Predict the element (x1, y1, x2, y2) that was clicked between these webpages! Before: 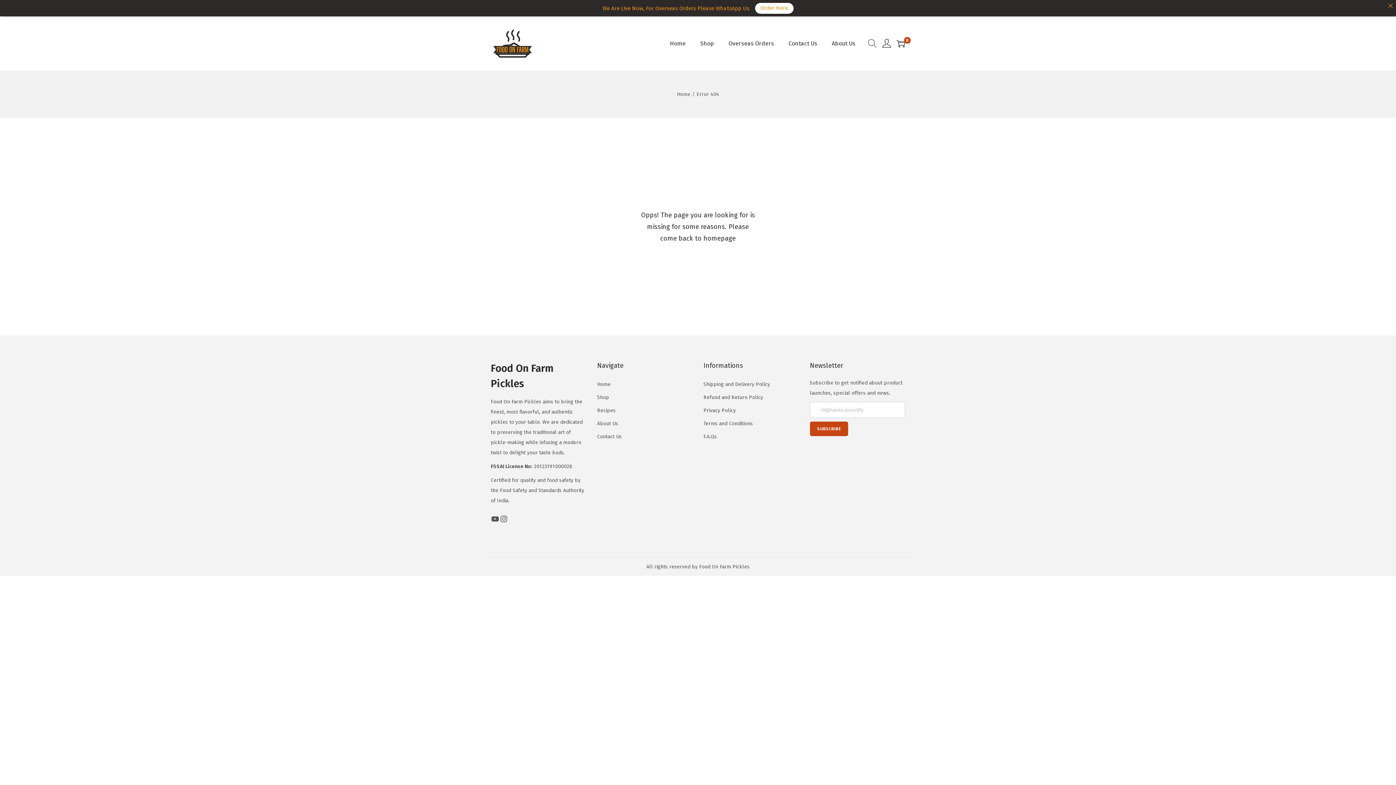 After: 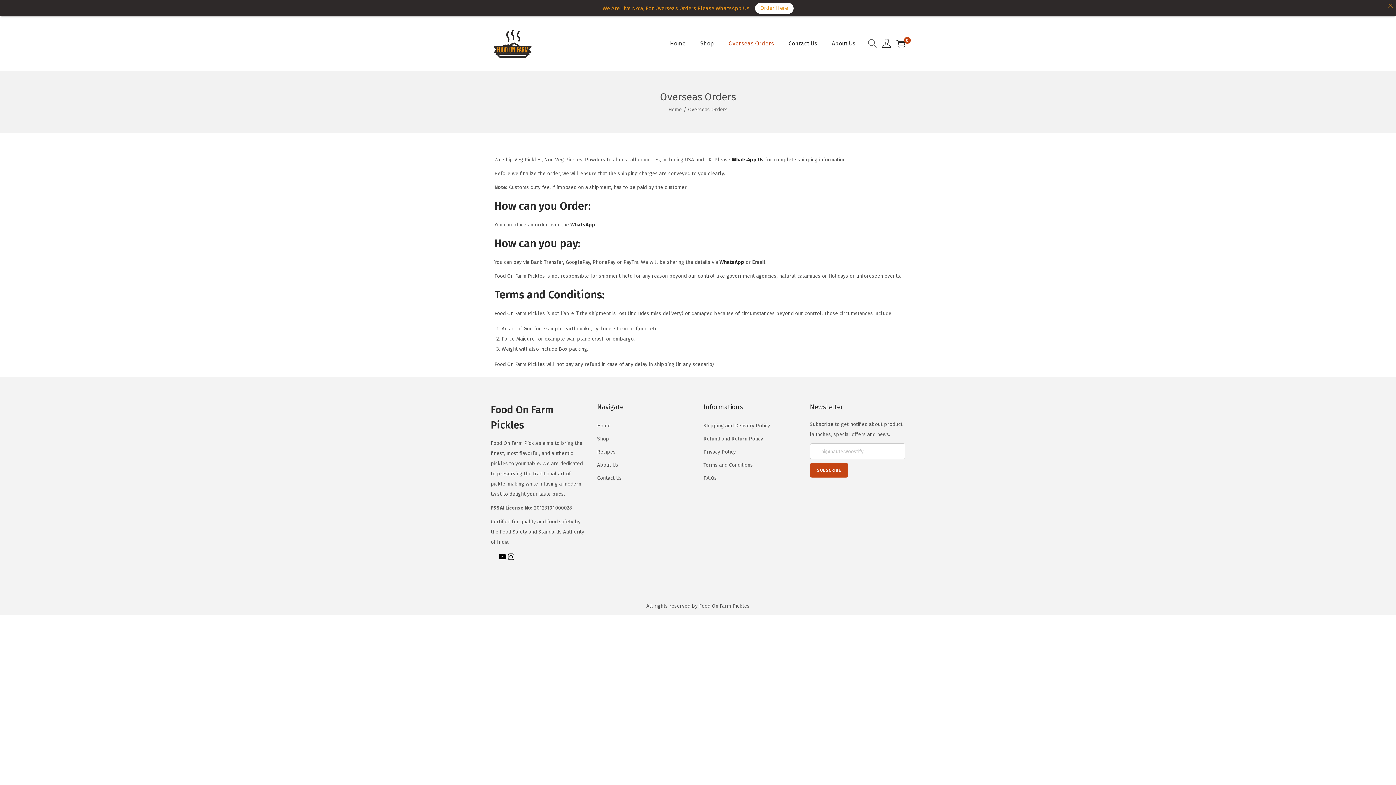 Action: bbox: (728, 27, 774, 60) label: Overseas Orders